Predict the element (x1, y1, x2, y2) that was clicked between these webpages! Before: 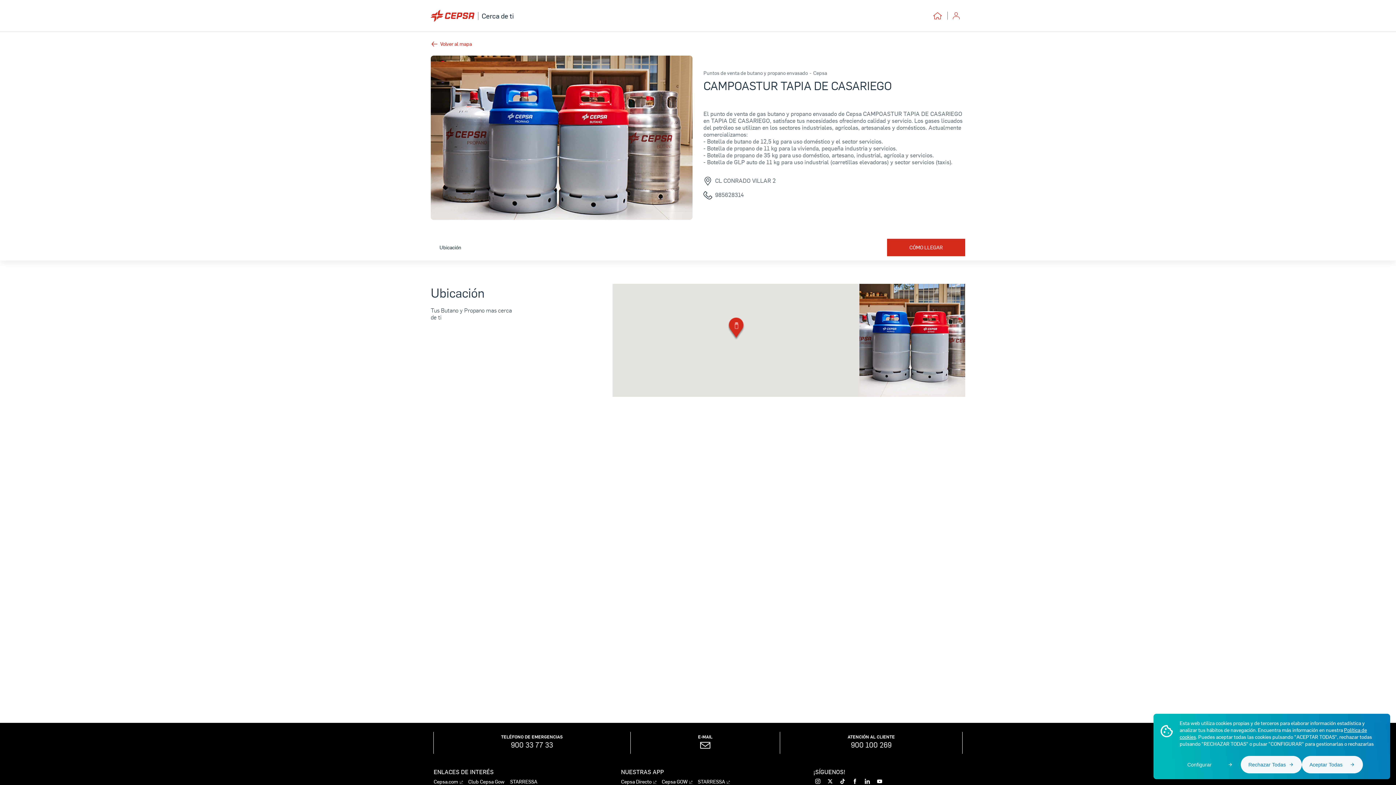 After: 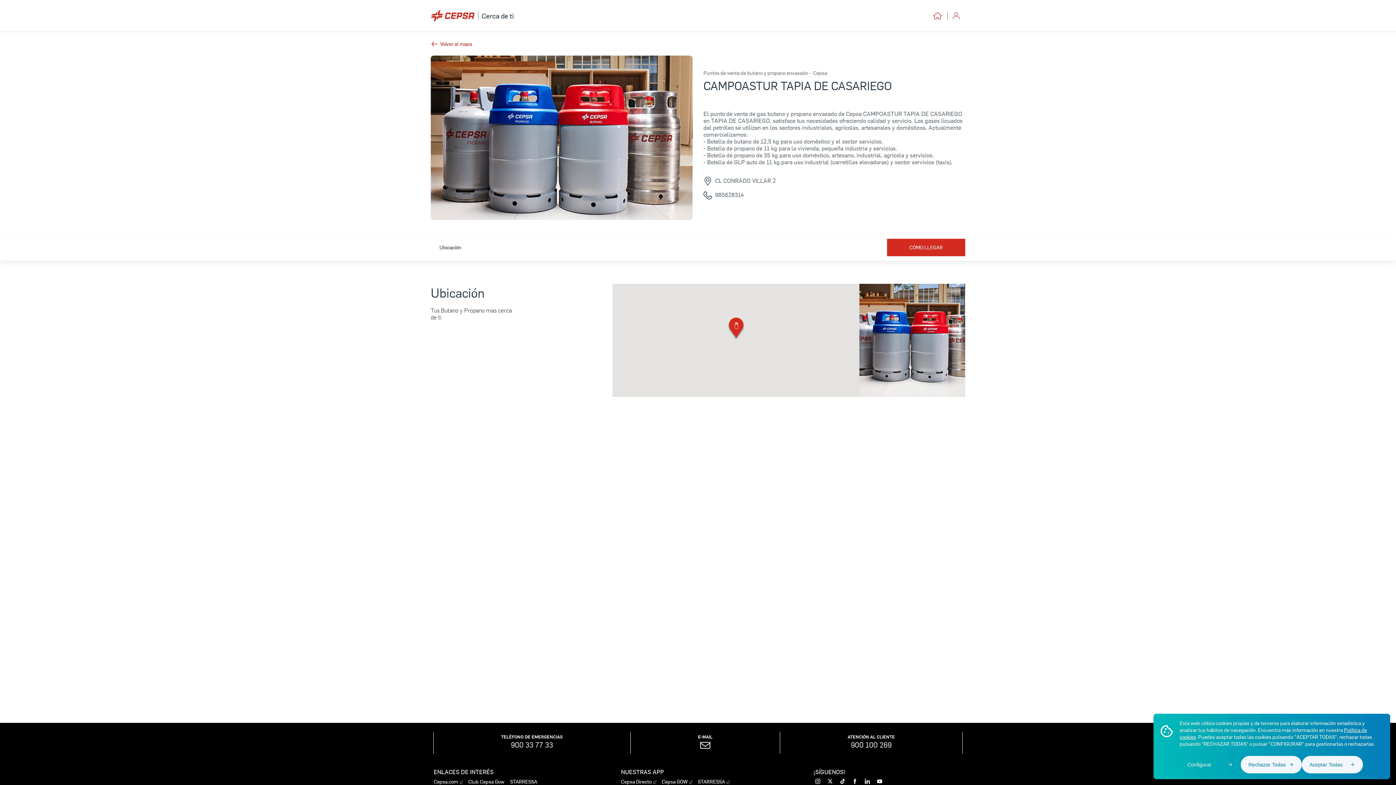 Action: bbox: (700, 742, 710, 752)